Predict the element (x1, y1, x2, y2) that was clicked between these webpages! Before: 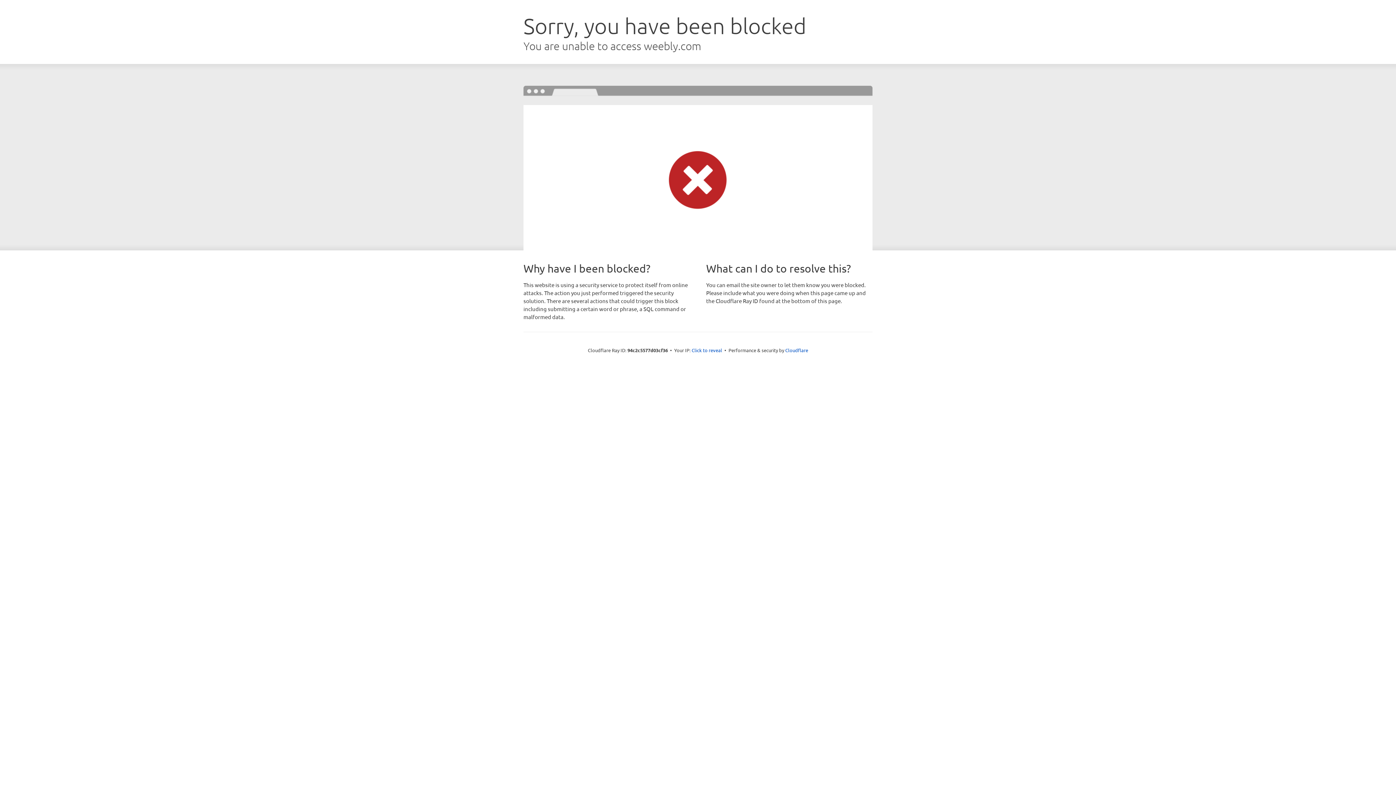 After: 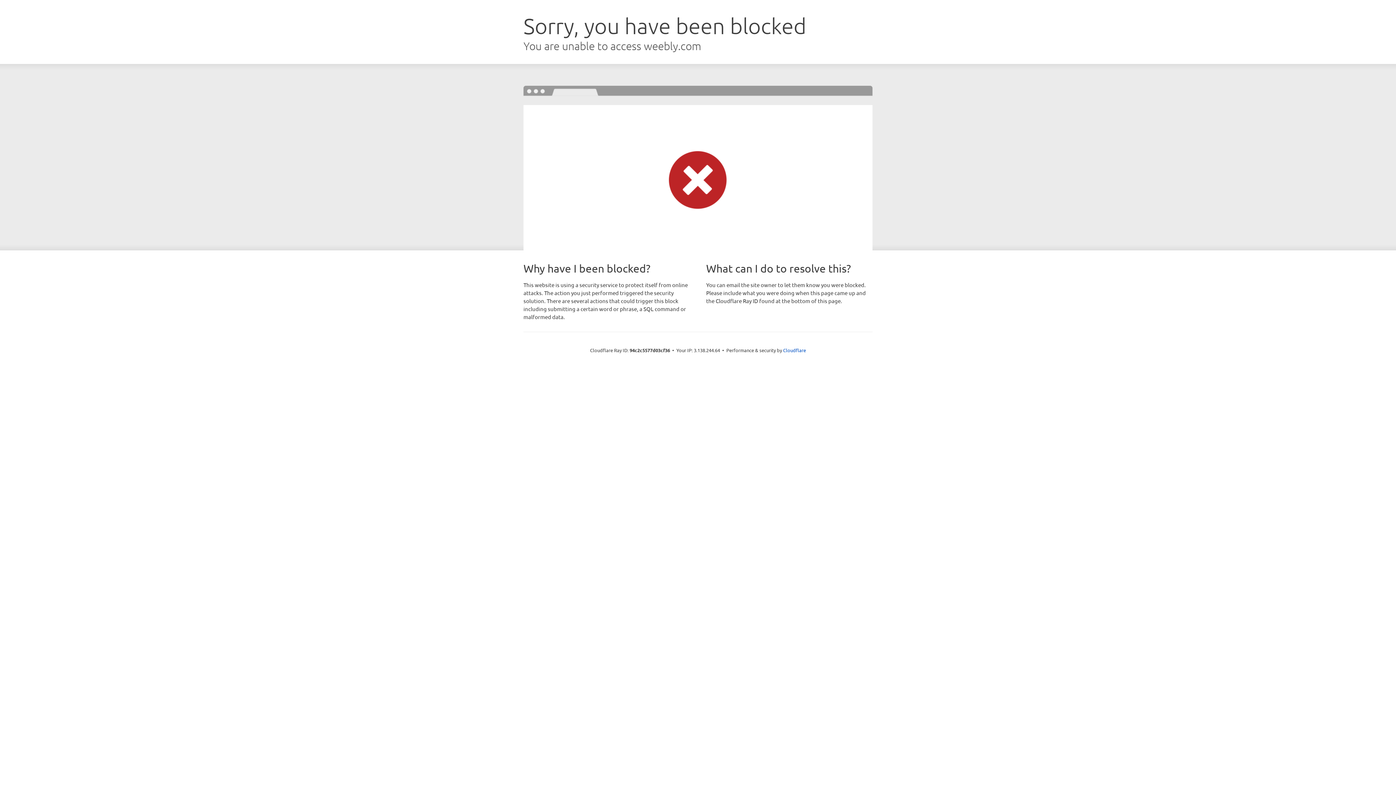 Action: bbox: (691, 346, 722, 353) label: Click to reveal